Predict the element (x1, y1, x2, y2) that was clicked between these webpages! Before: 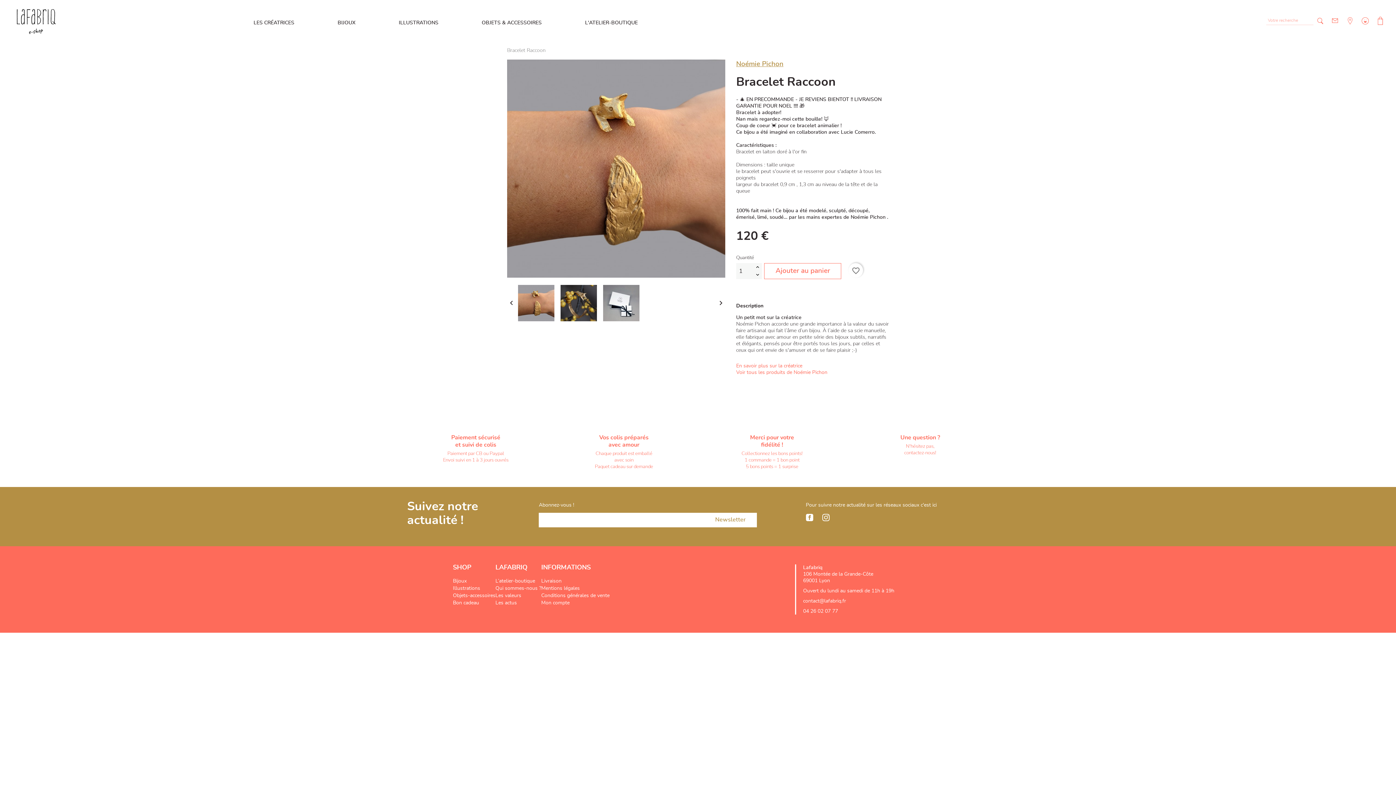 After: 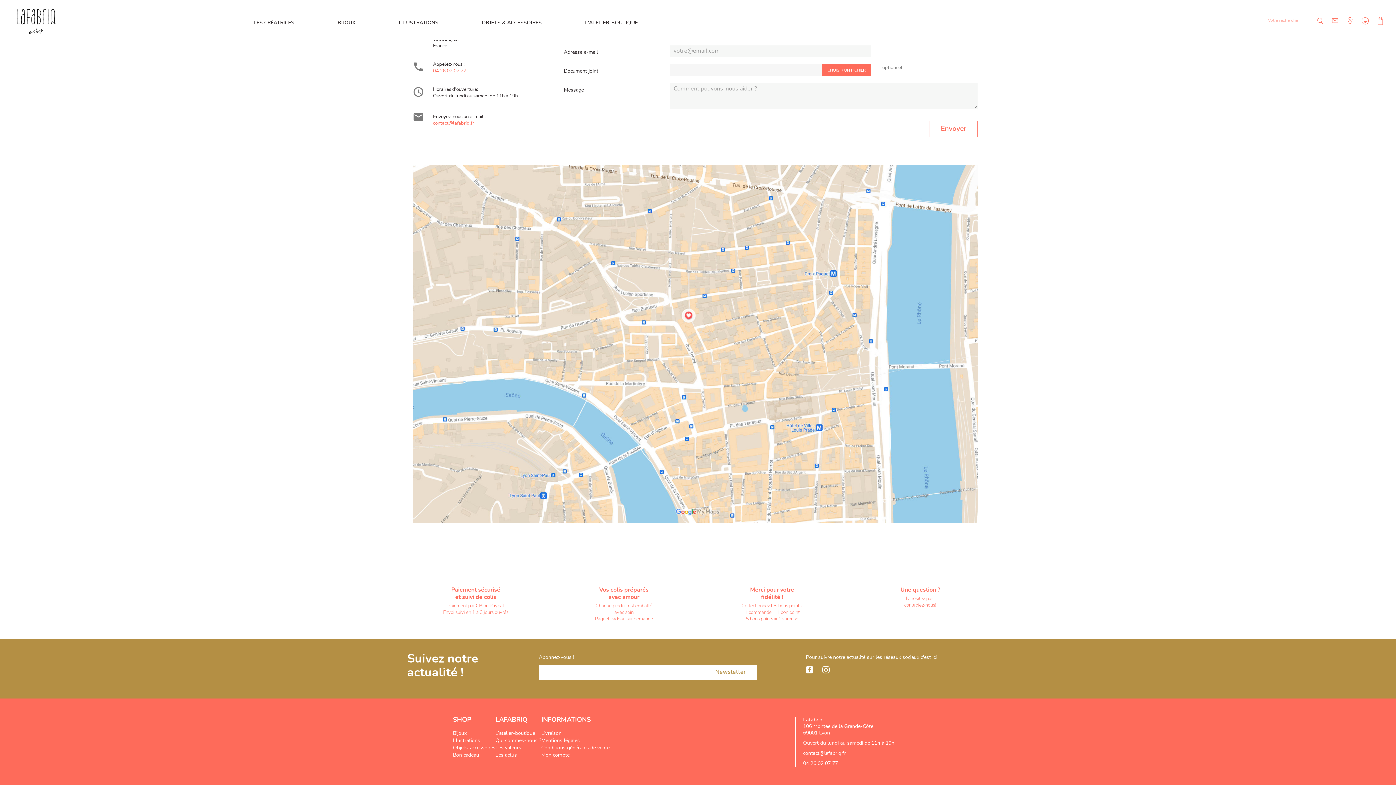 Action: bbox: (1342, 23, 1357, 28)